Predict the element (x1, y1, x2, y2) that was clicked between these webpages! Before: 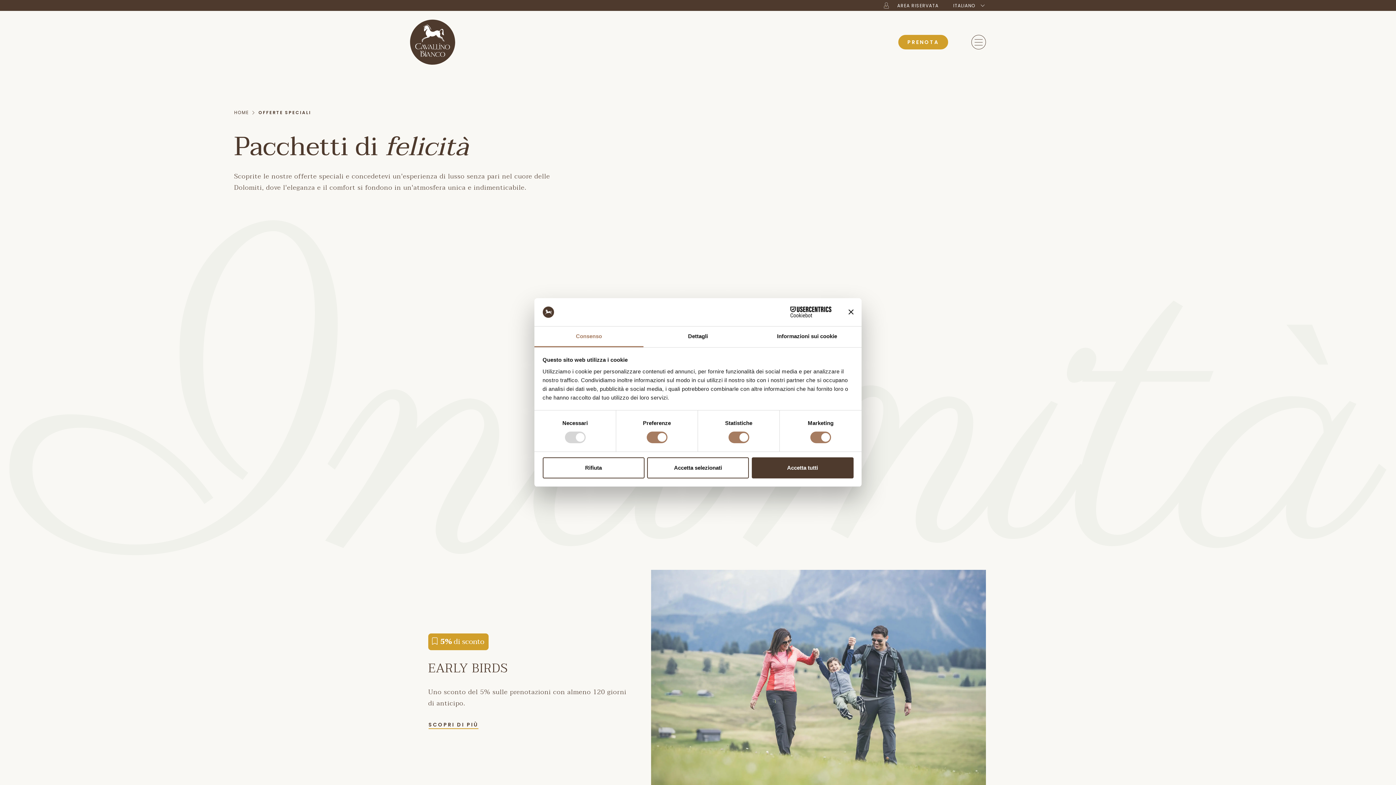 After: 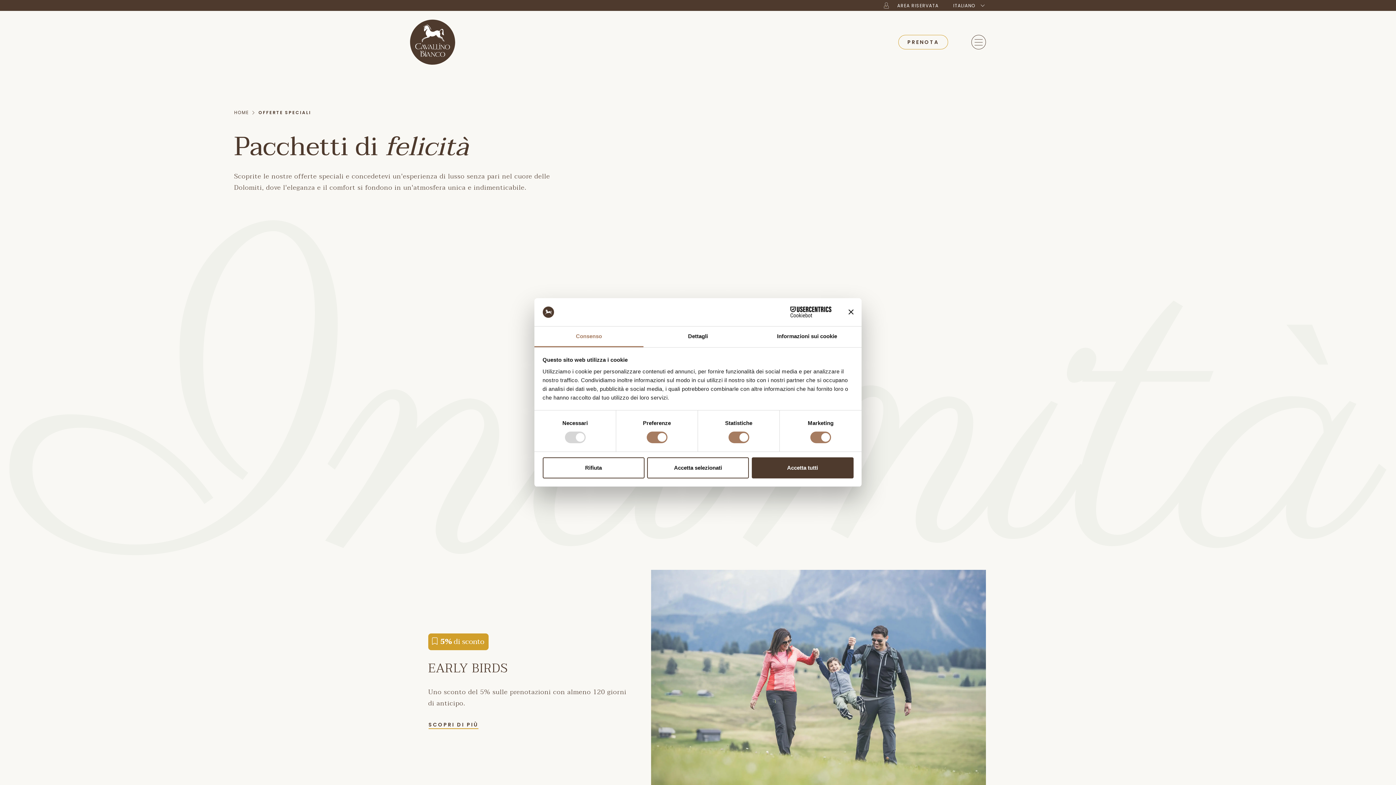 Action: label: PRENOTA bbox: (898, 34, 948, 49)